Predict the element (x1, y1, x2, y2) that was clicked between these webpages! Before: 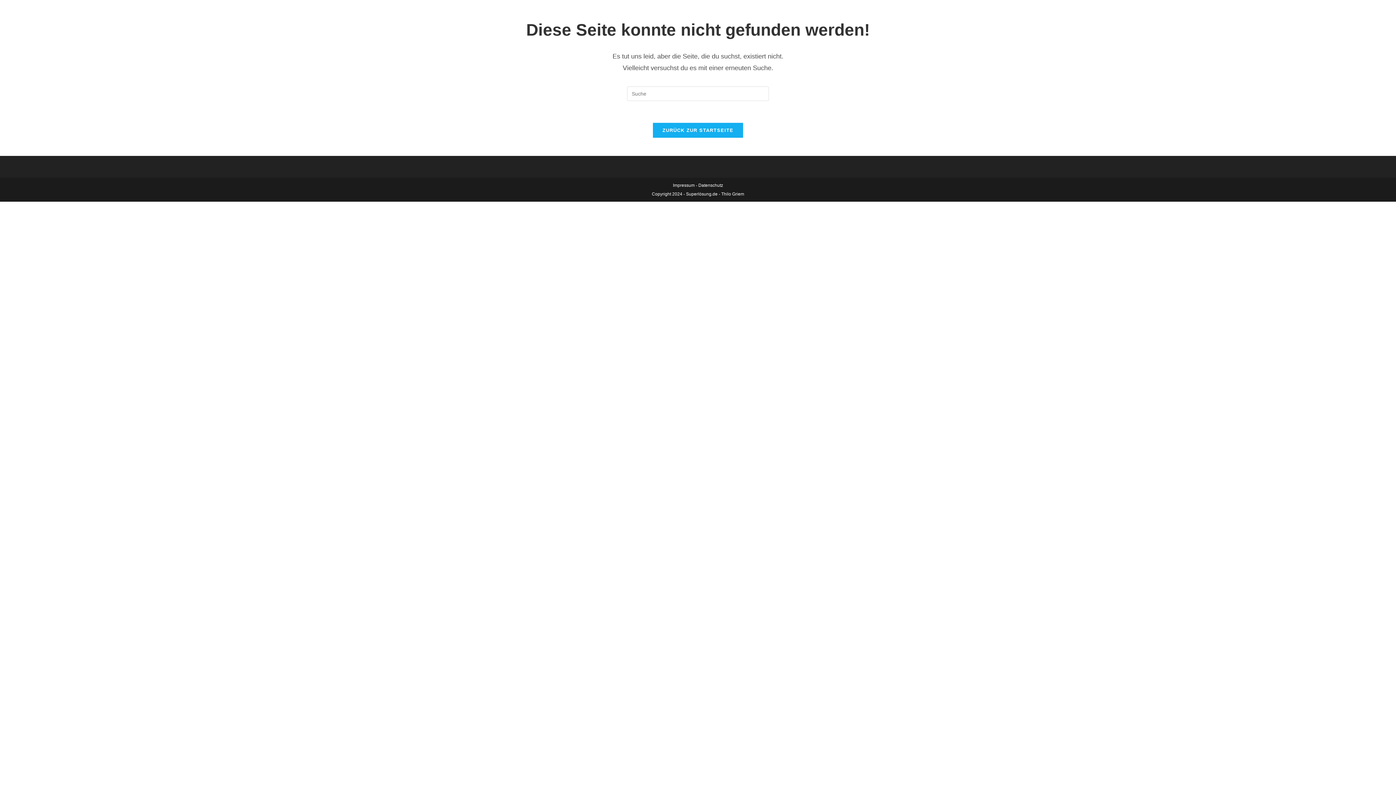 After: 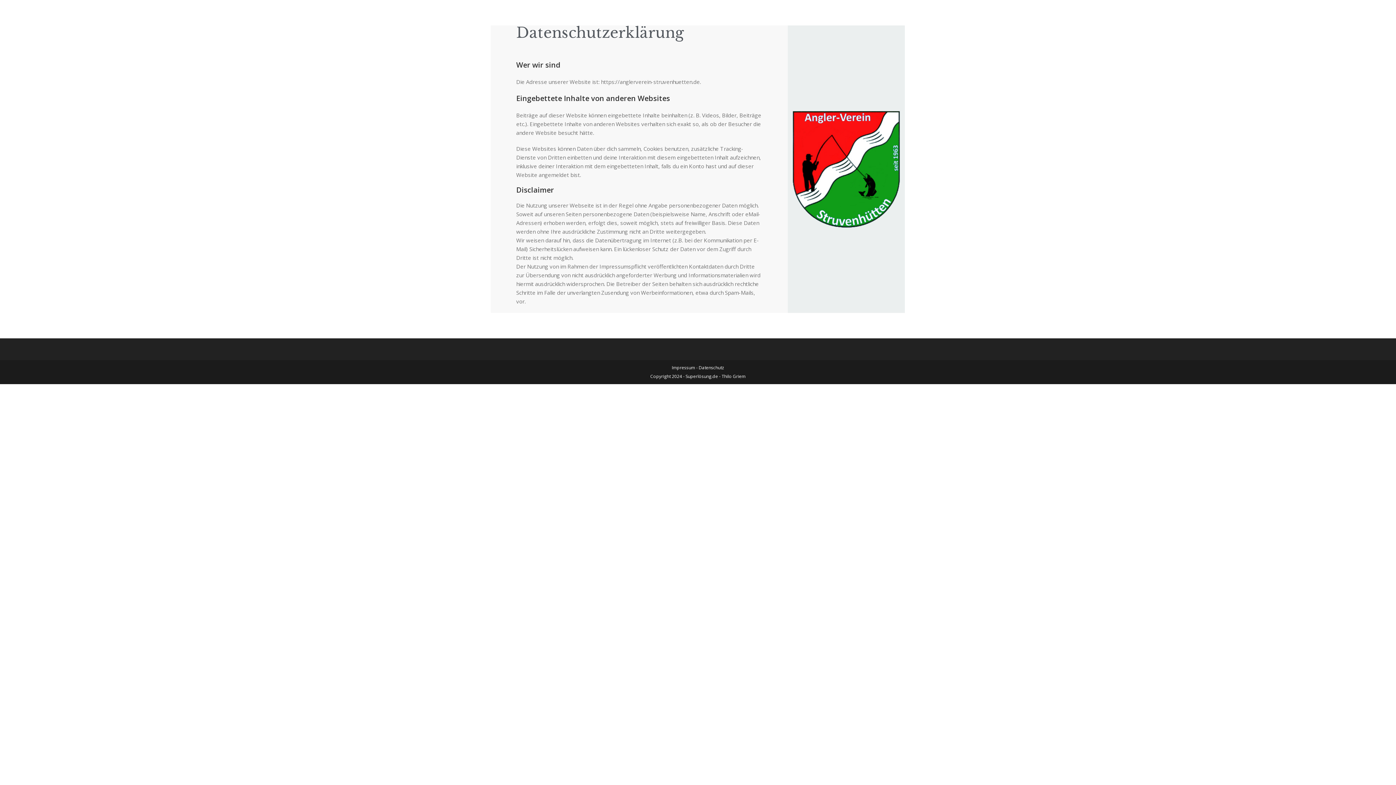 Action: bbox: (698, 182, 723, 188) label: Datenschutz